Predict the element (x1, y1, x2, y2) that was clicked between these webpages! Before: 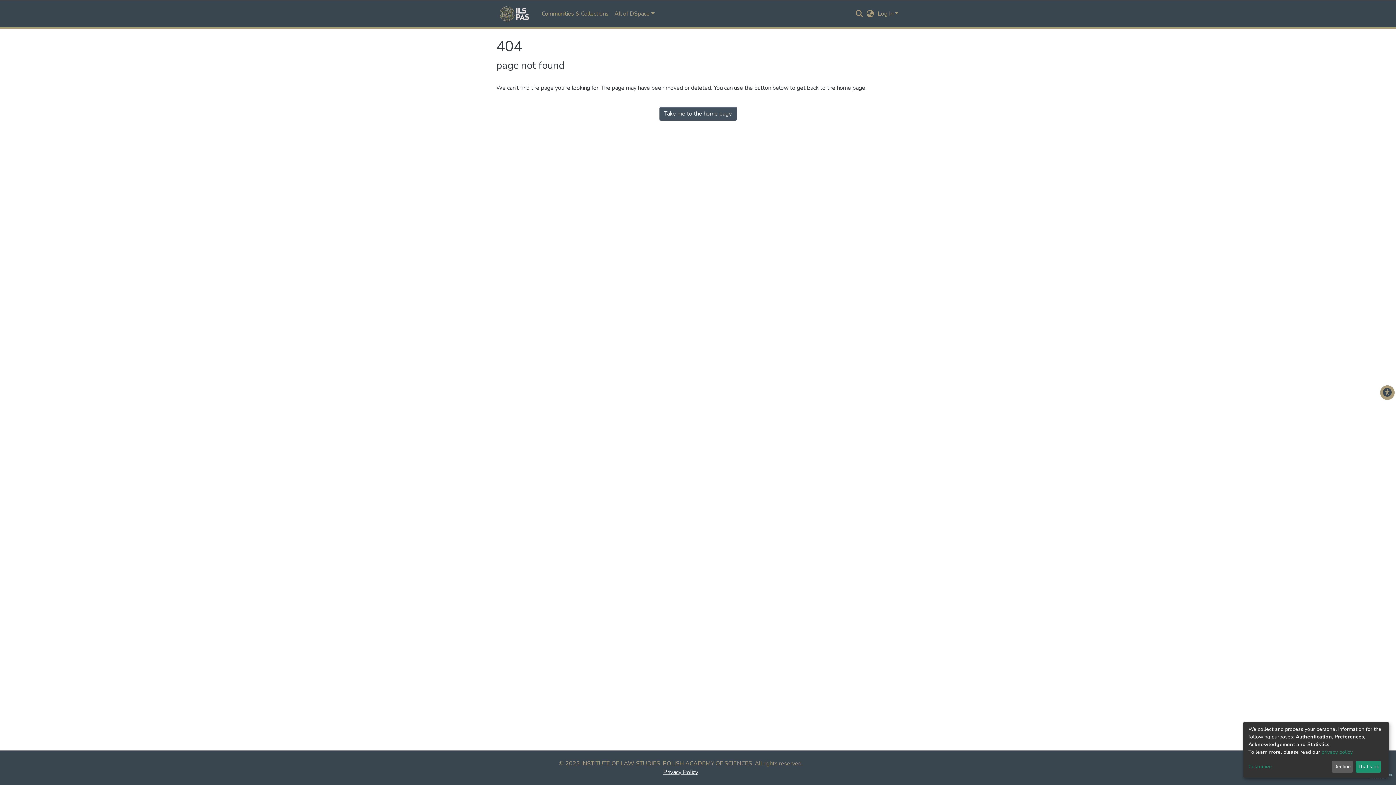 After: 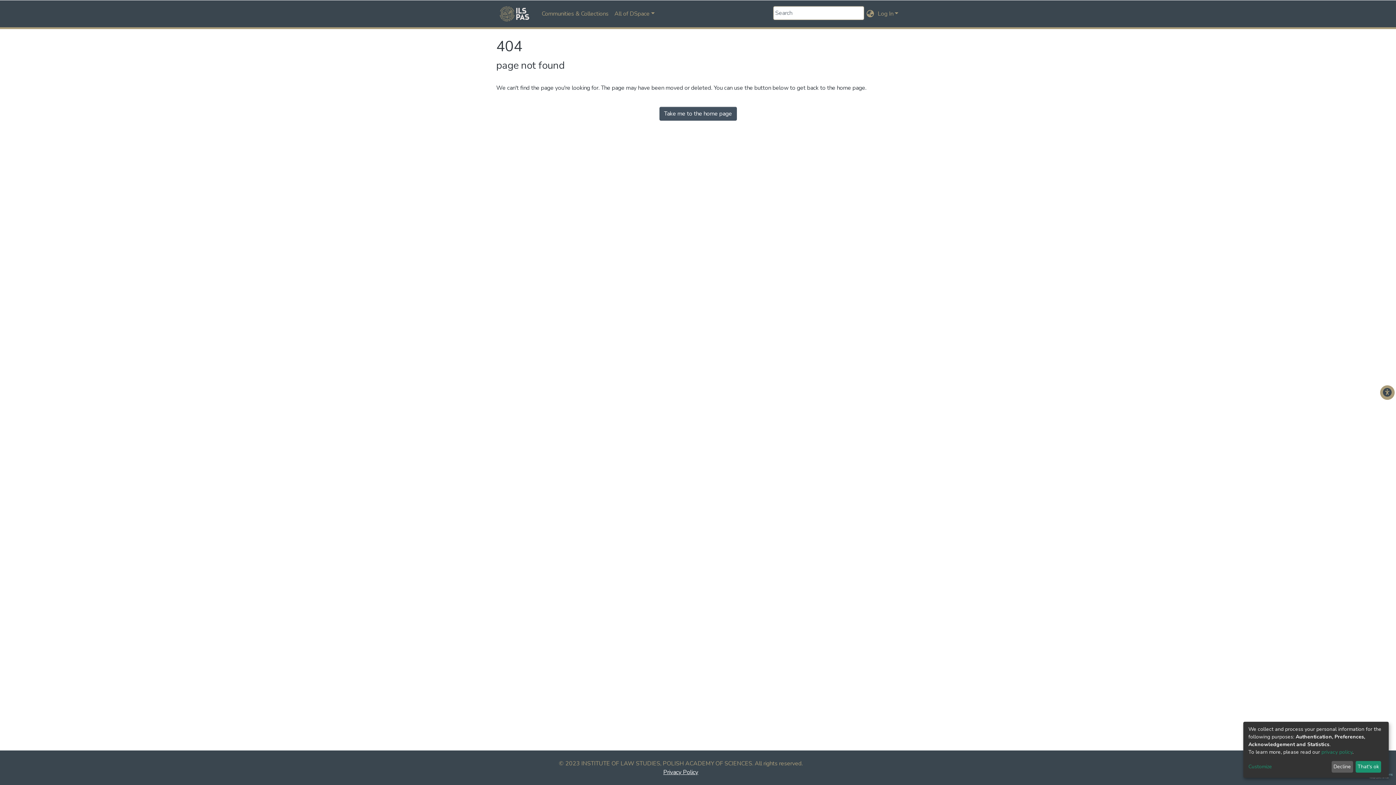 Action: label: Submit search bbox: (854, 9, 864, 18)